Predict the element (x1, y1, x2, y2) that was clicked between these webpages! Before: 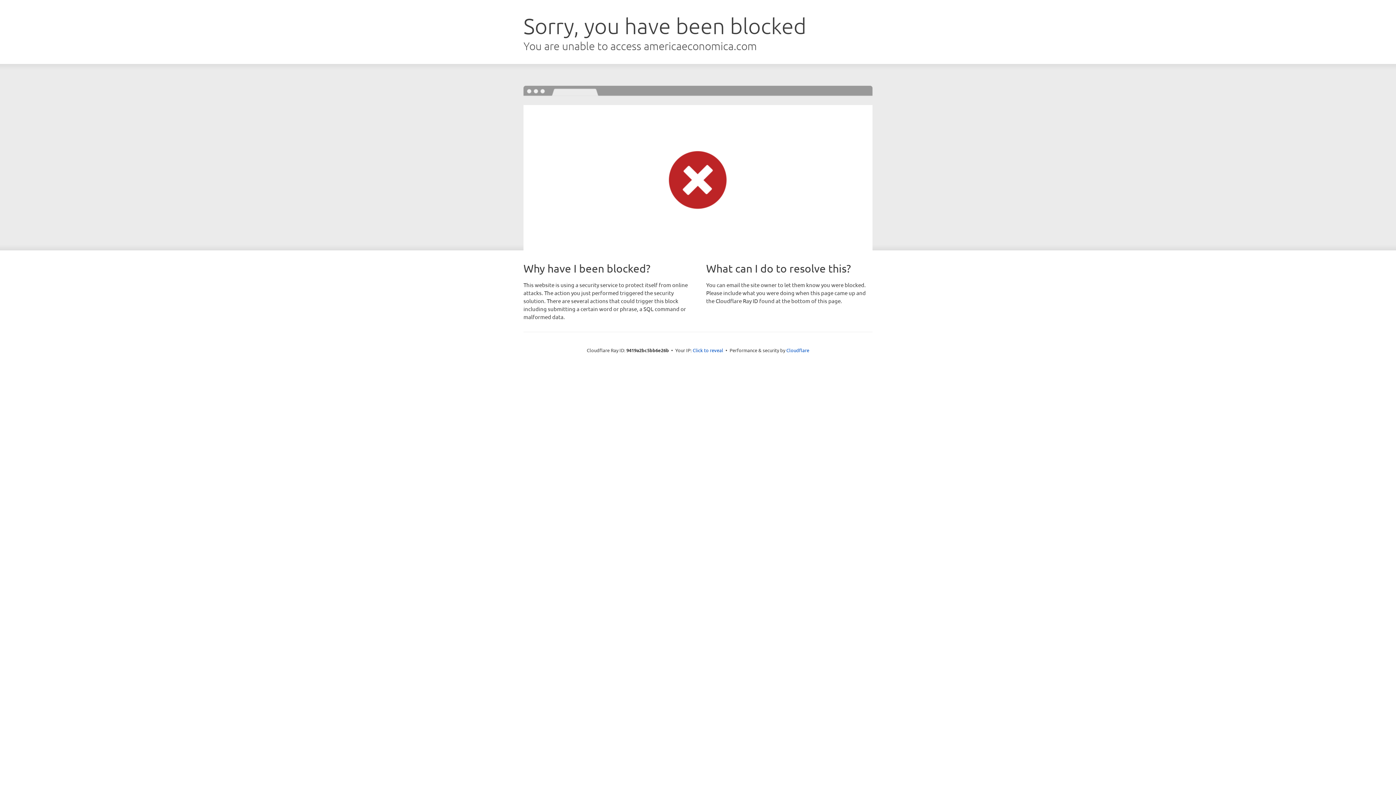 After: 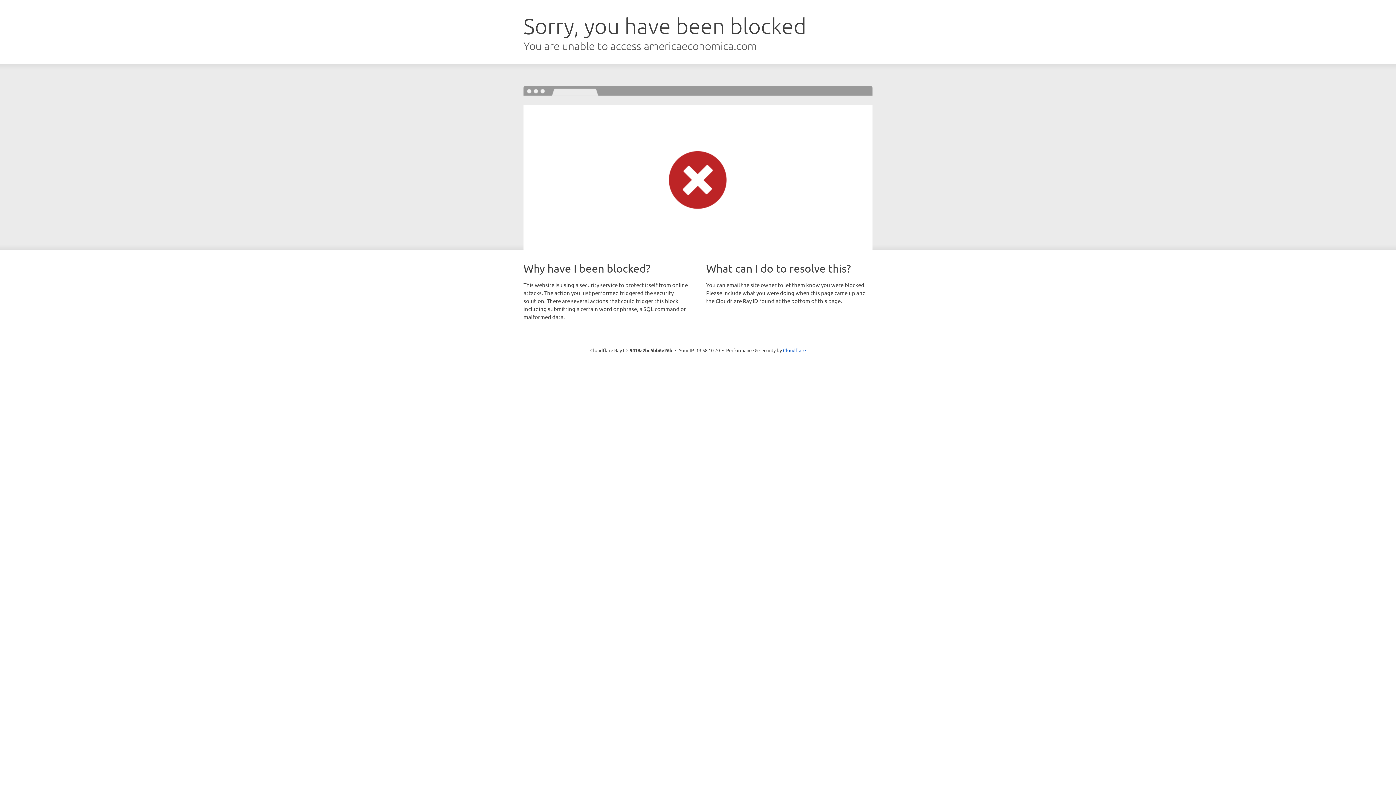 Action: label: Click to reveal bbox: (692, 346, 723, 353)